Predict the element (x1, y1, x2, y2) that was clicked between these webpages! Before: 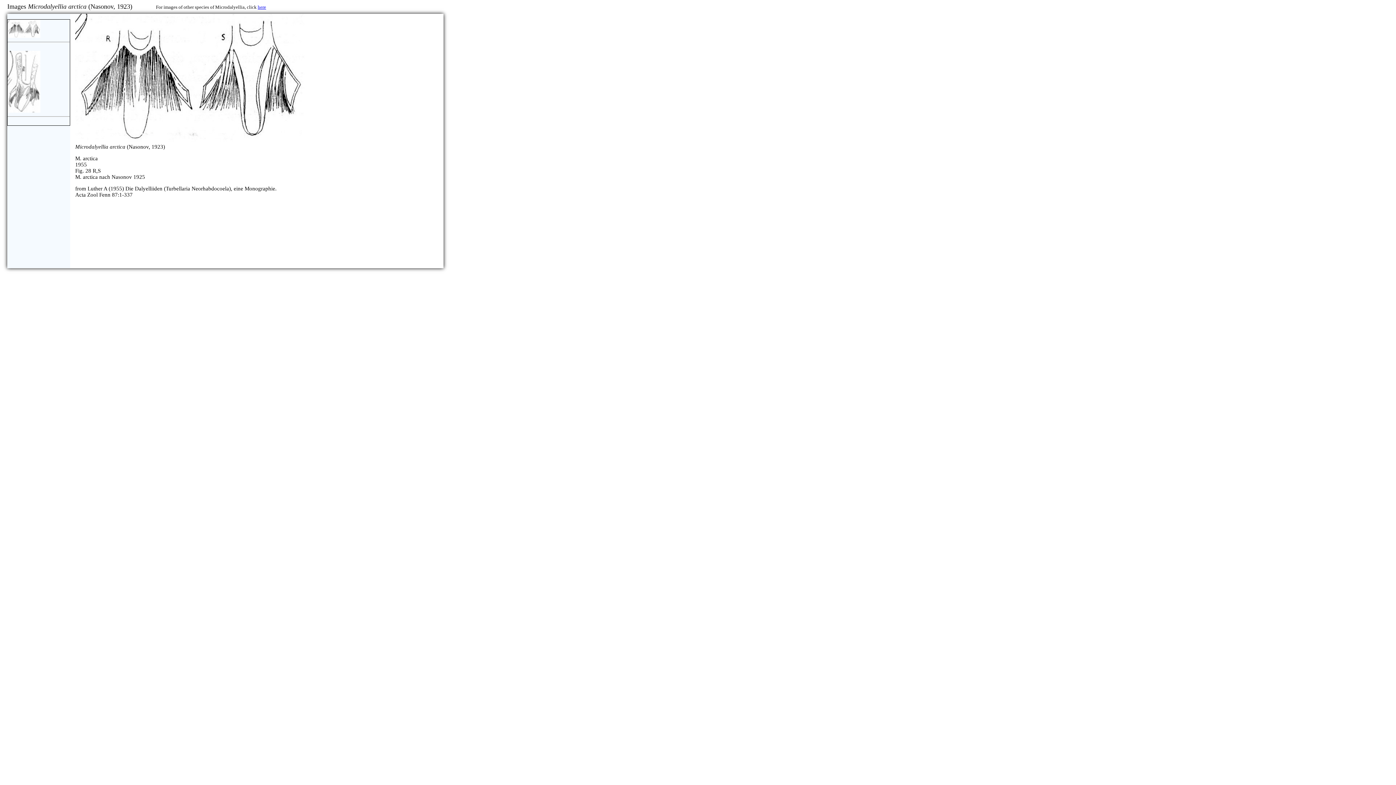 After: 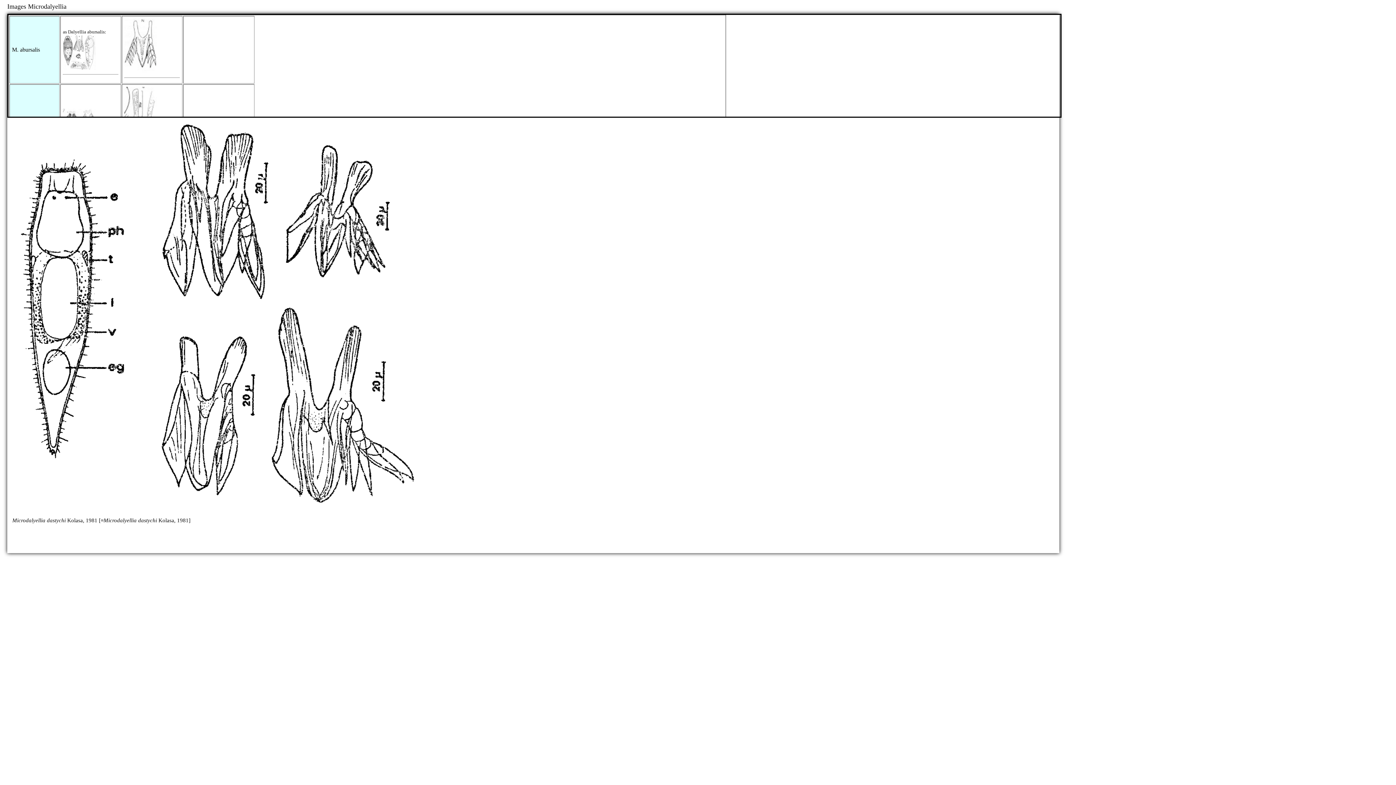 Action: bbox: (257, 4, 266, 9) label: here